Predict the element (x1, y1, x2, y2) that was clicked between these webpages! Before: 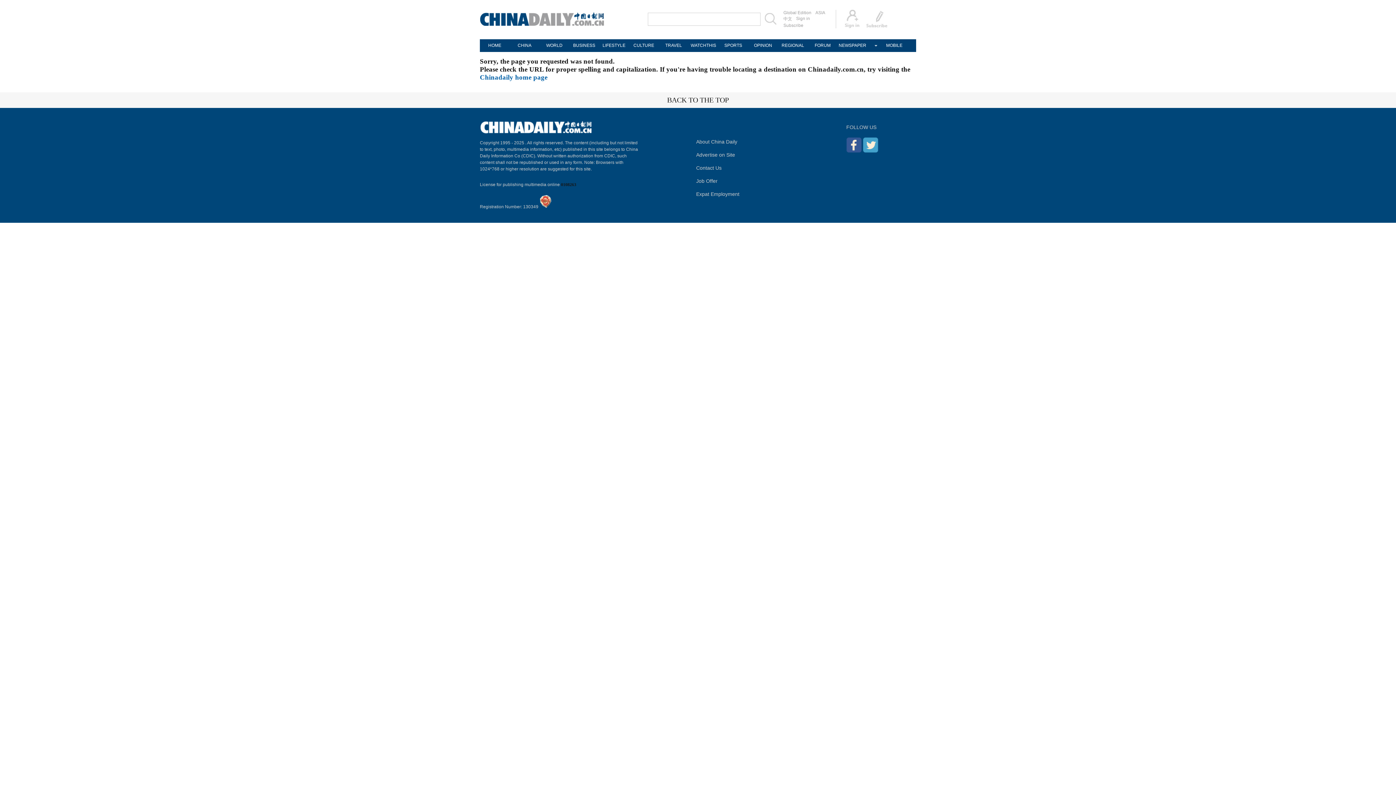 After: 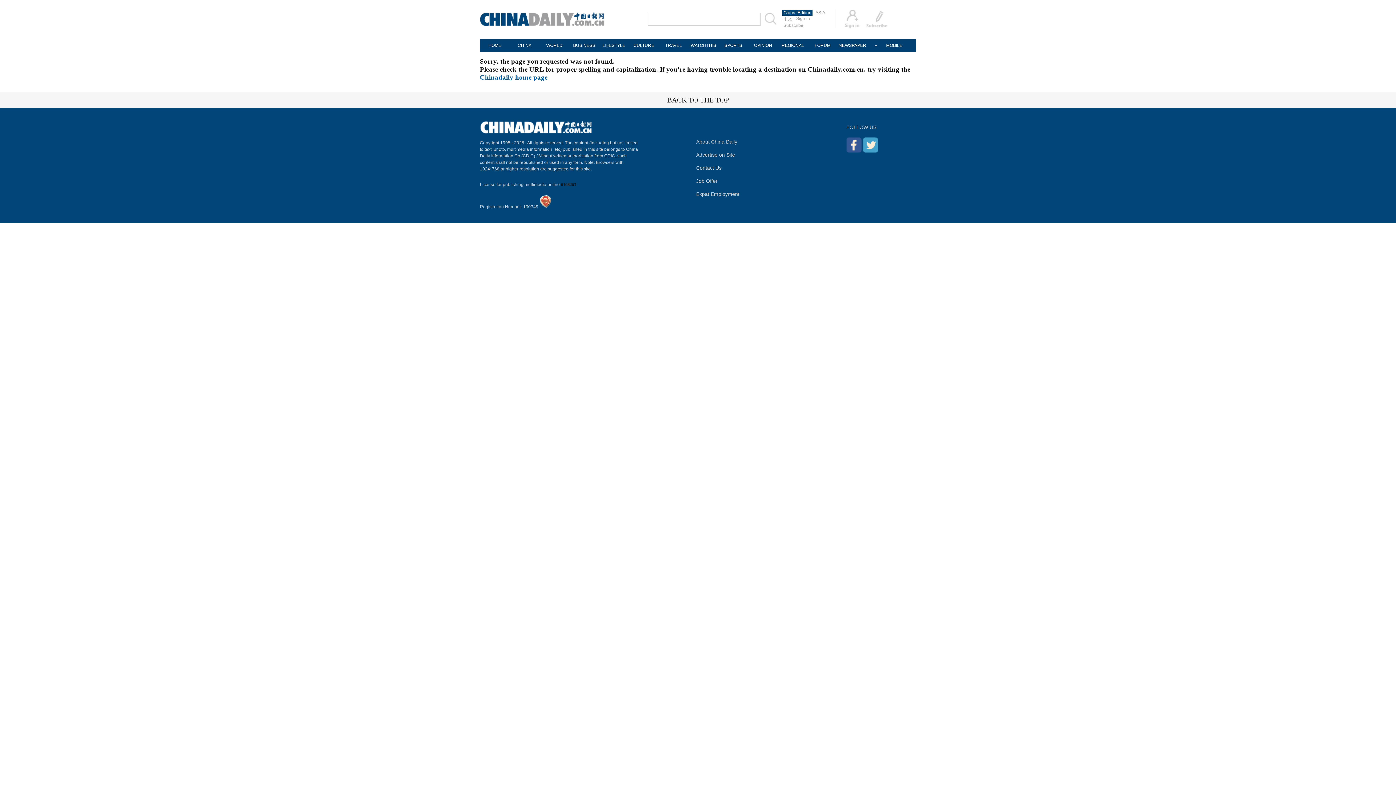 Action: label: Global Edition bbox: (782, 9, 812, 15)